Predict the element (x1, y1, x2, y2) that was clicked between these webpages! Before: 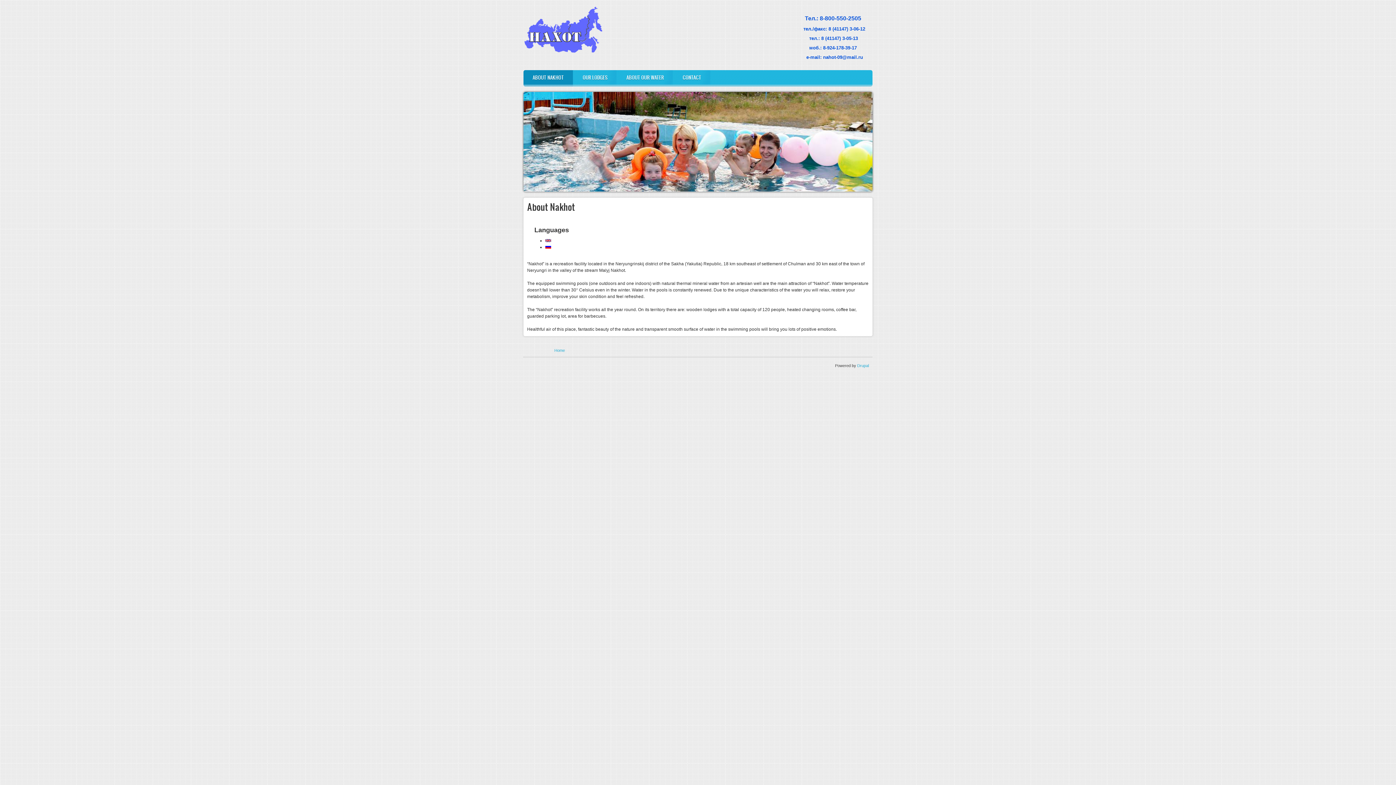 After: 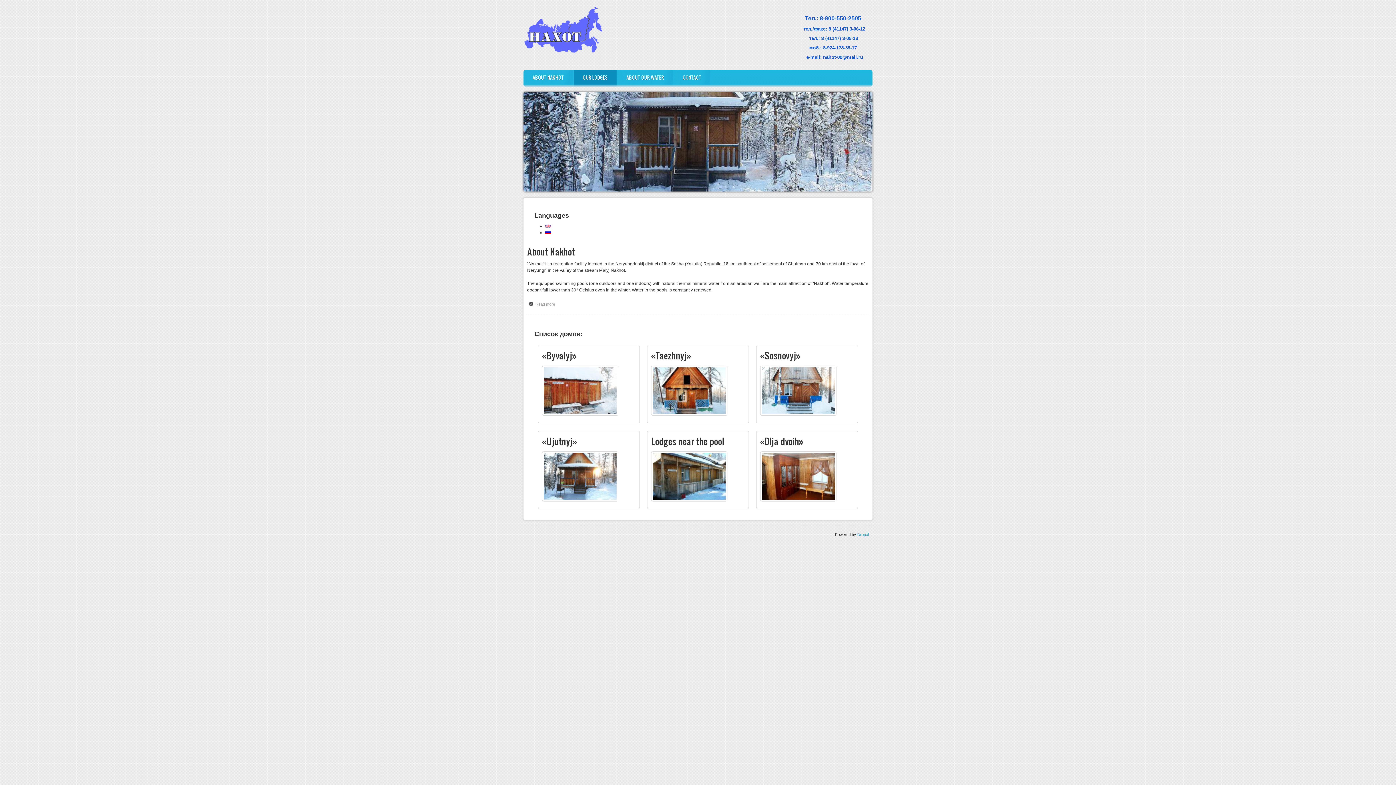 Action: bbox: (523, 49, 603, 54)